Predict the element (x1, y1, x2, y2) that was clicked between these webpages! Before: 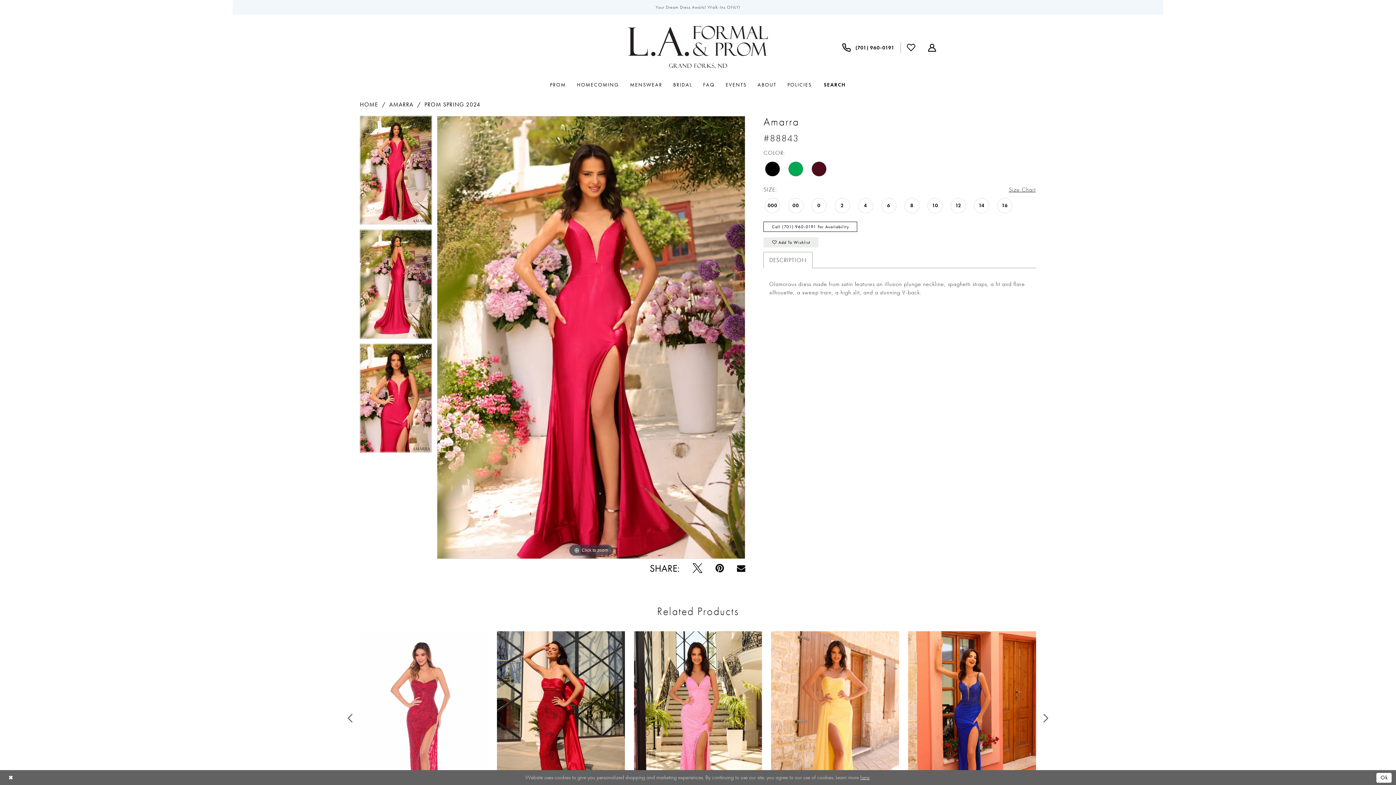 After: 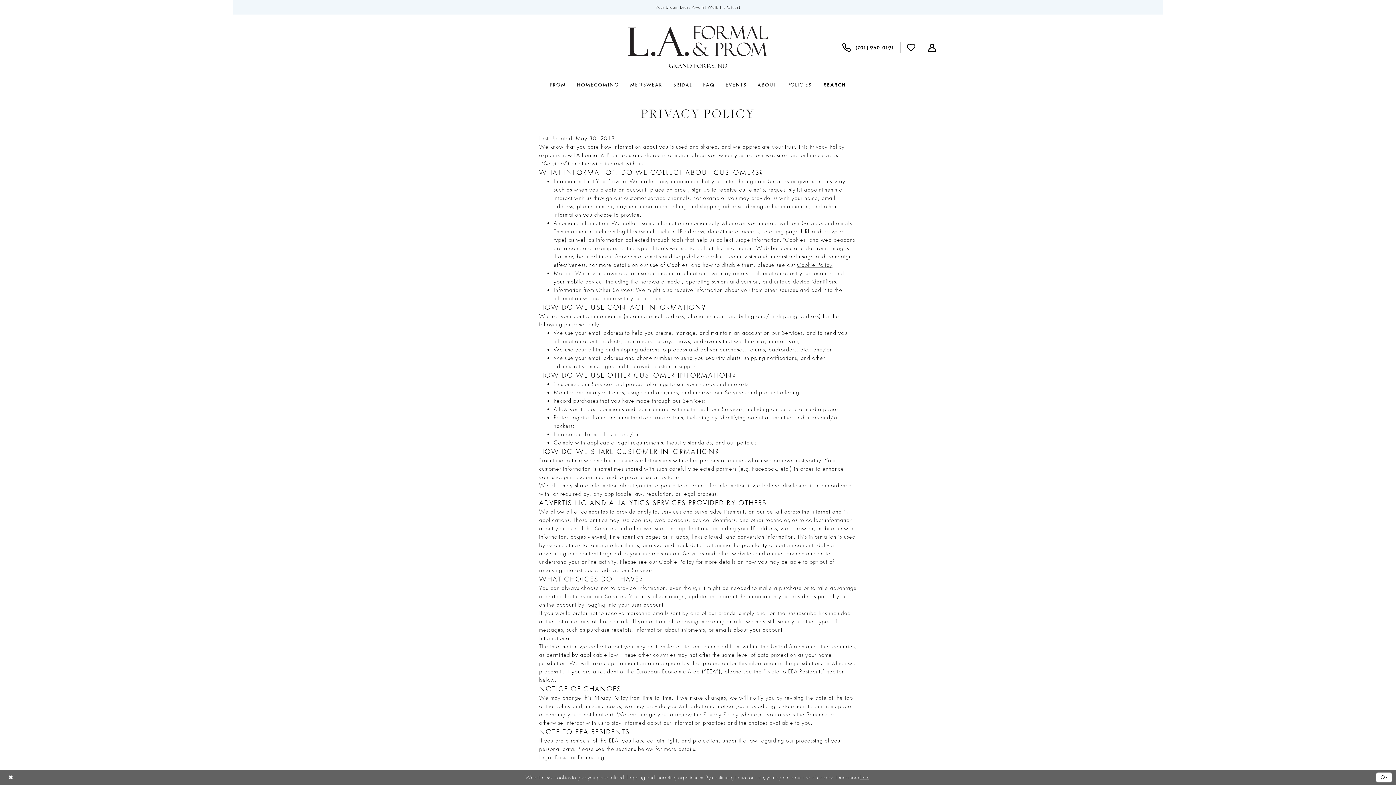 Action: bbox: (782, 80, 817, 89) label: POLICIES